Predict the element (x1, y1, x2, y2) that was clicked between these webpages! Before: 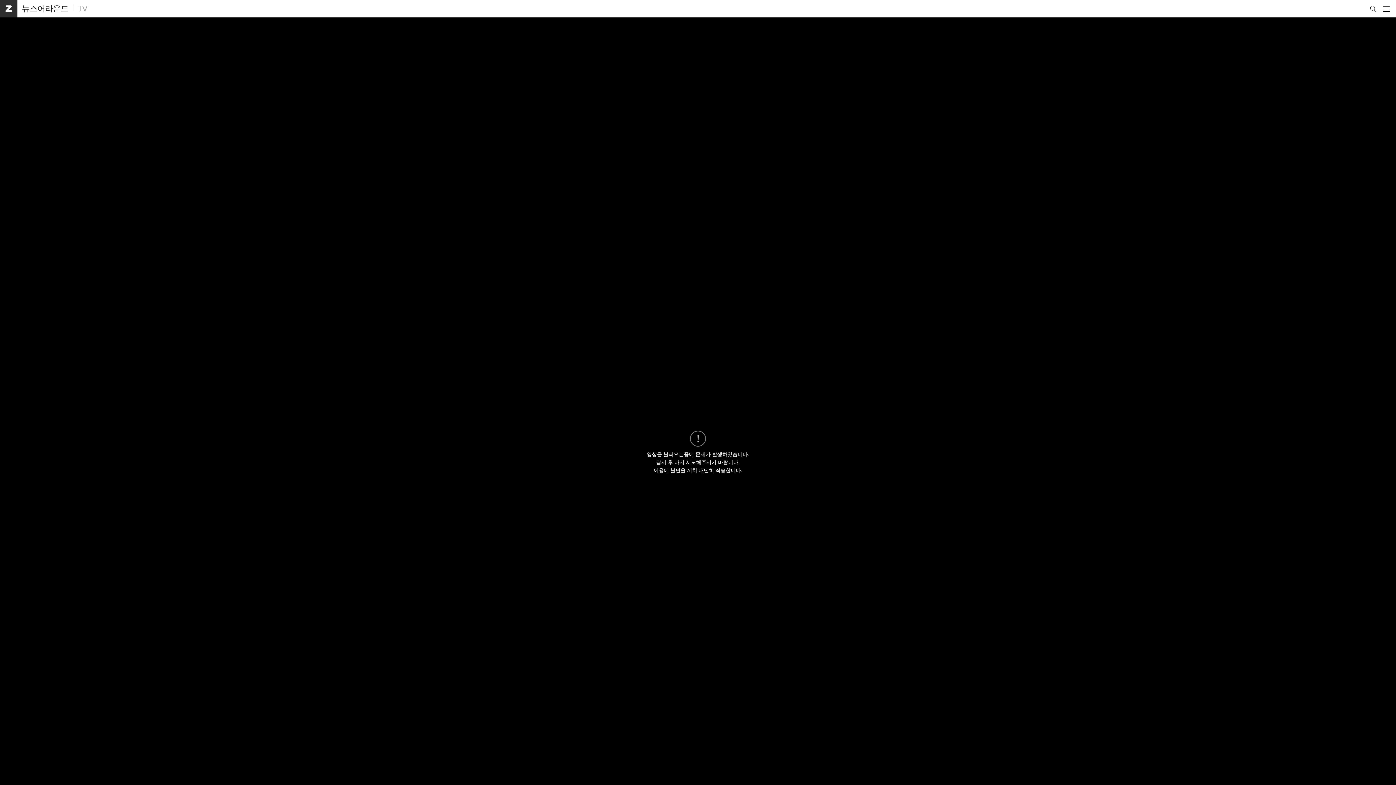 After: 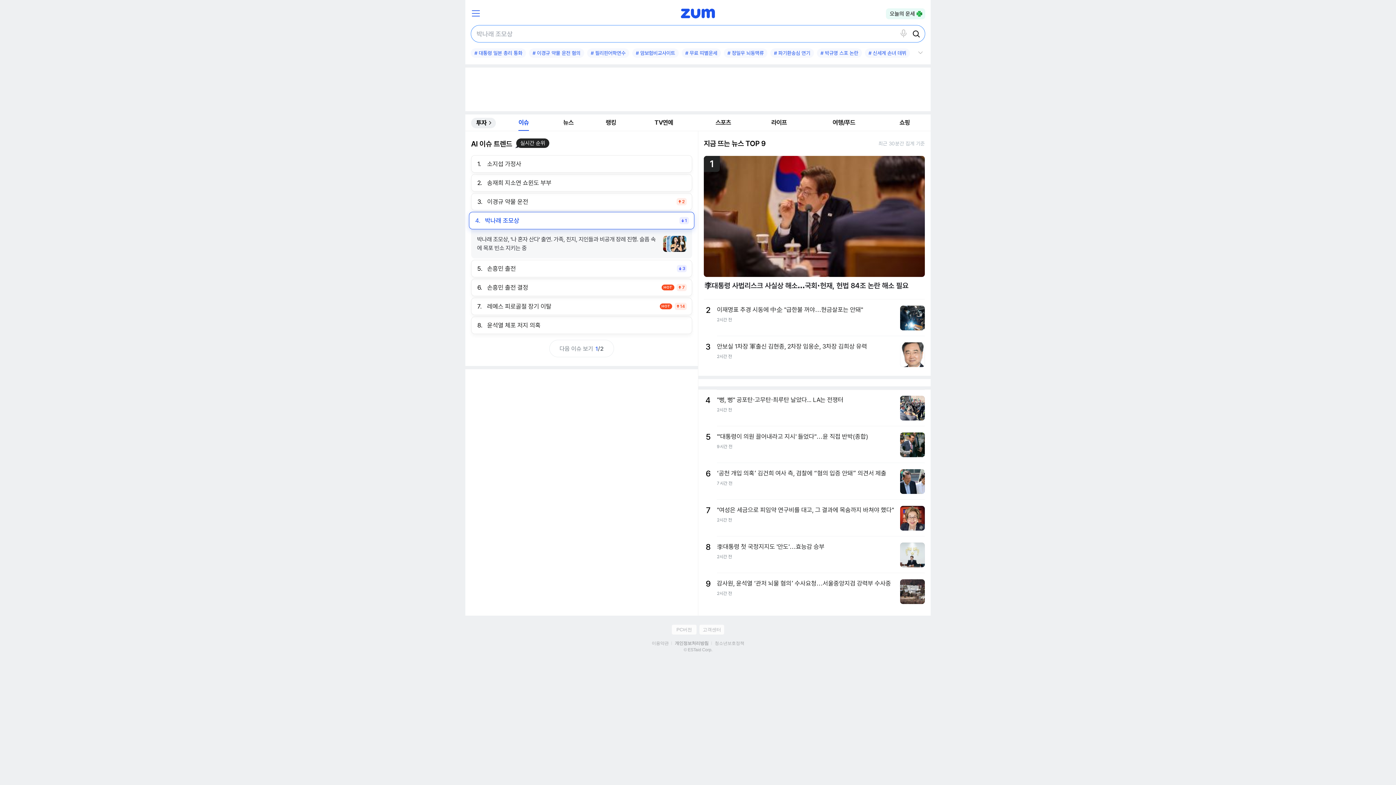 Action: bbox: (0, 0, 17, 17) label: zum